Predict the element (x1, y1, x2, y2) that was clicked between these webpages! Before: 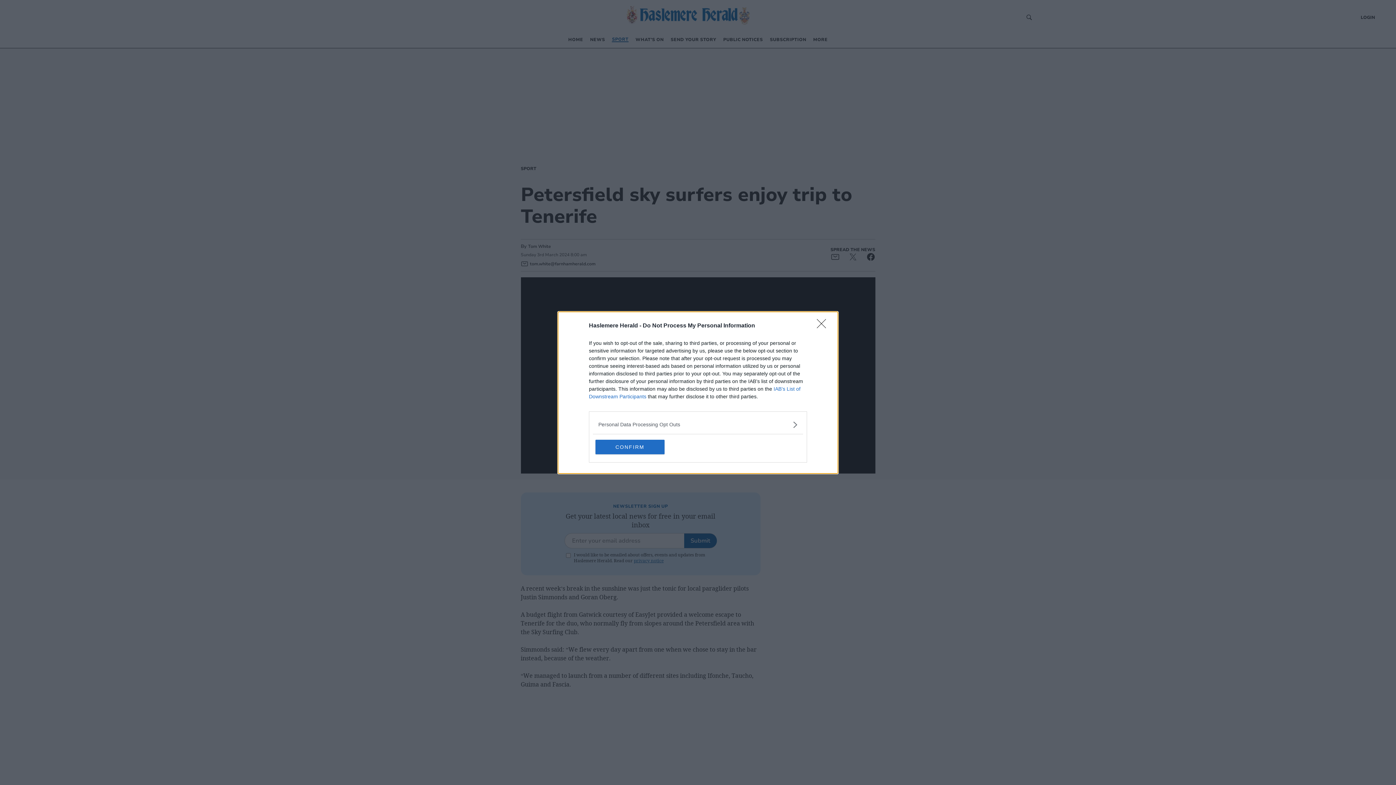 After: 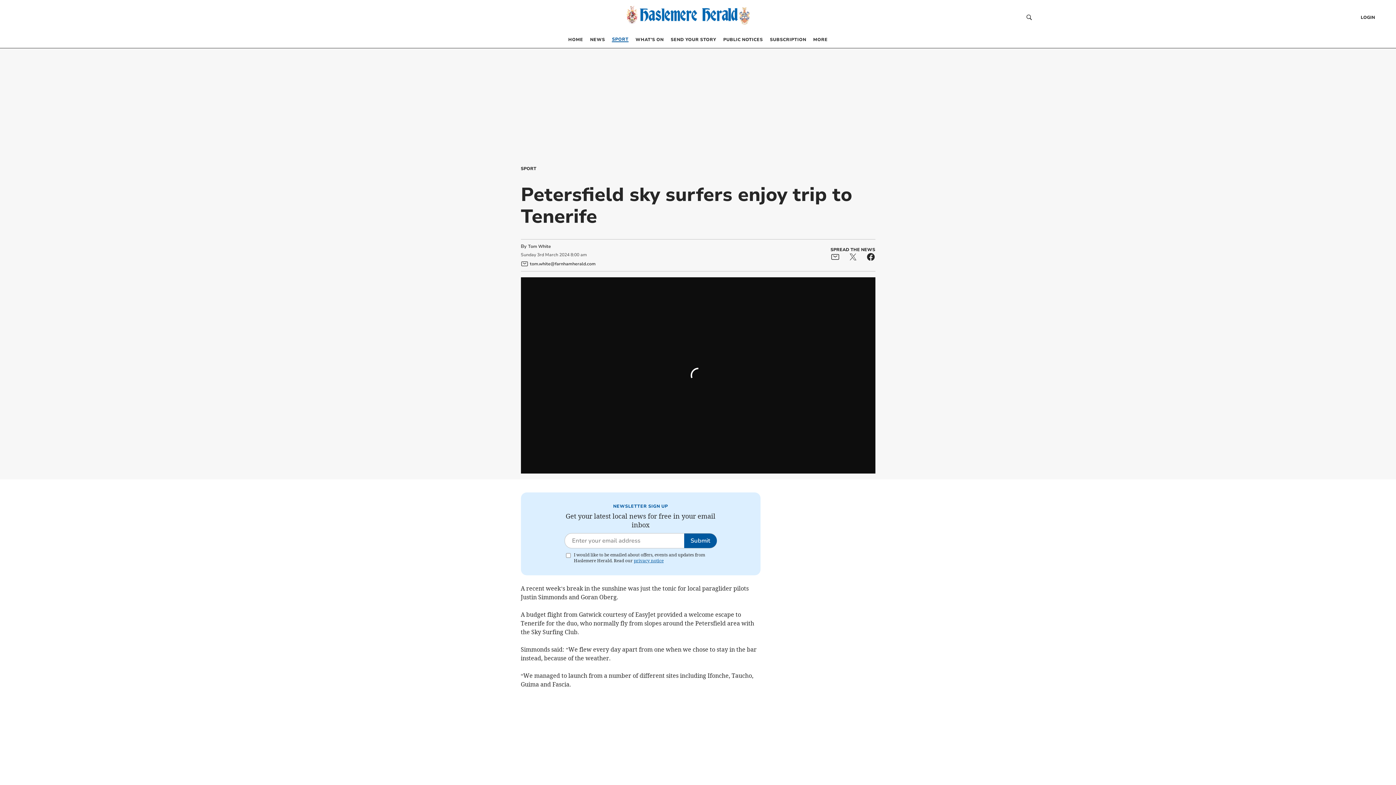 Action: label: Close bbox: (817, 319, 830, 332)